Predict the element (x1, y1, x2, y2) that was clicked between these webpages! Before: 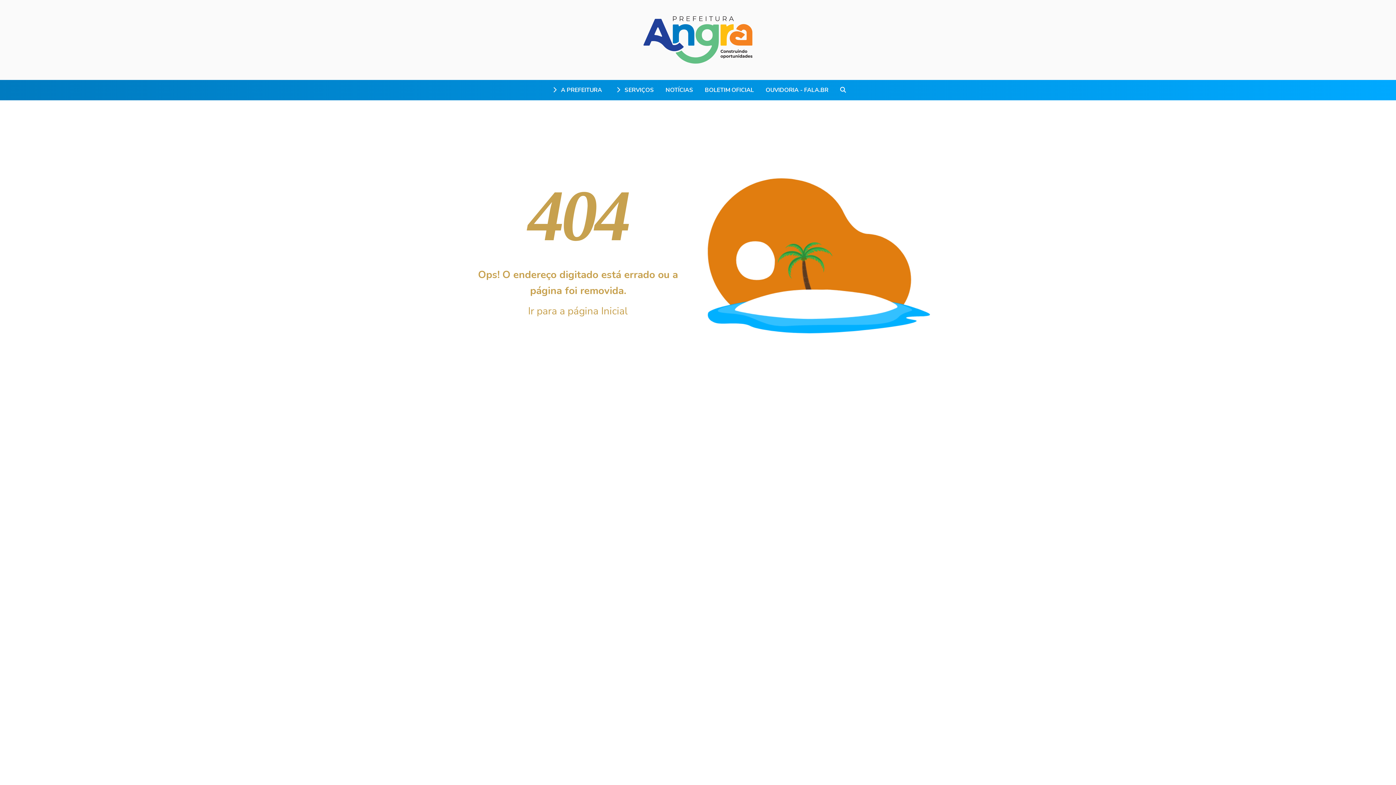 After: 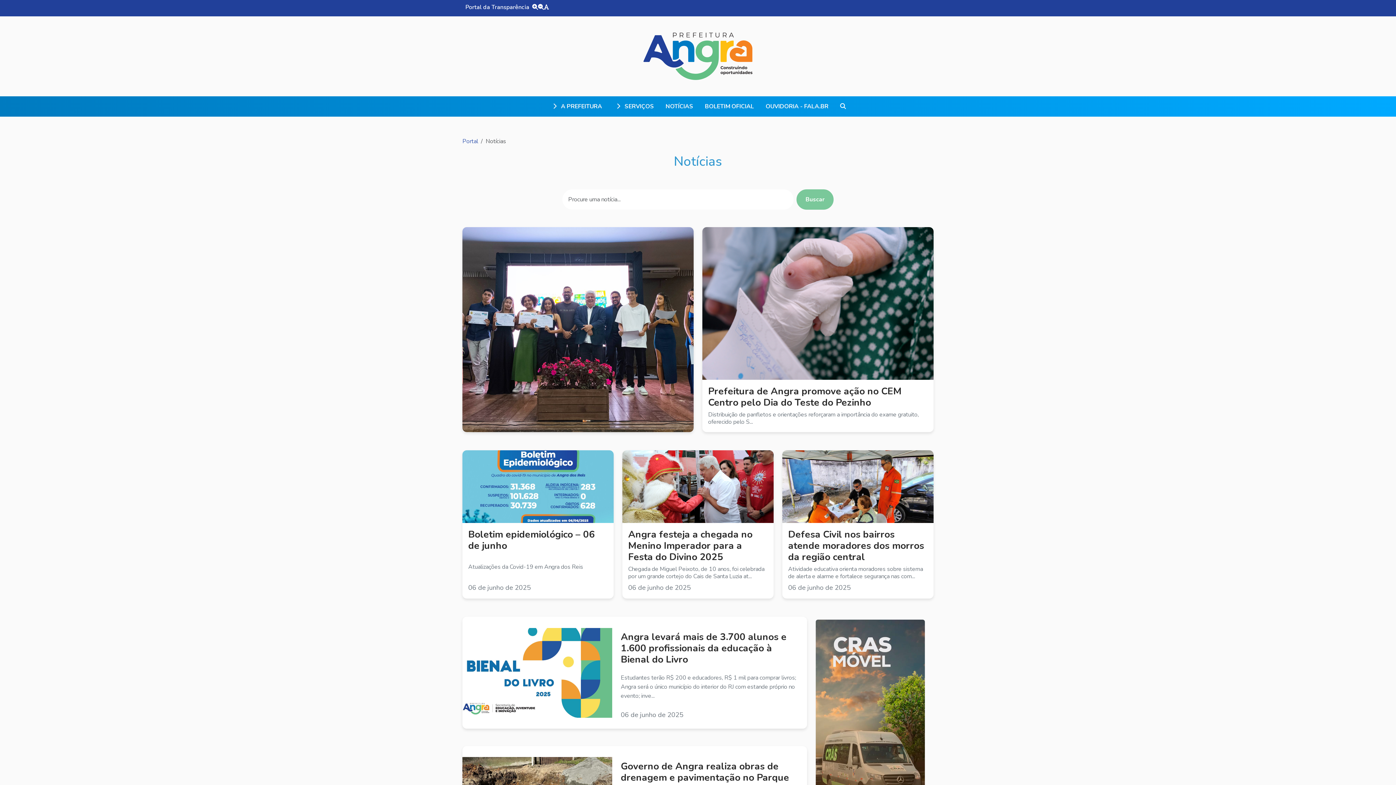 Action: bbox: (660, 82, 699, 97) label: NOTÍCIAS